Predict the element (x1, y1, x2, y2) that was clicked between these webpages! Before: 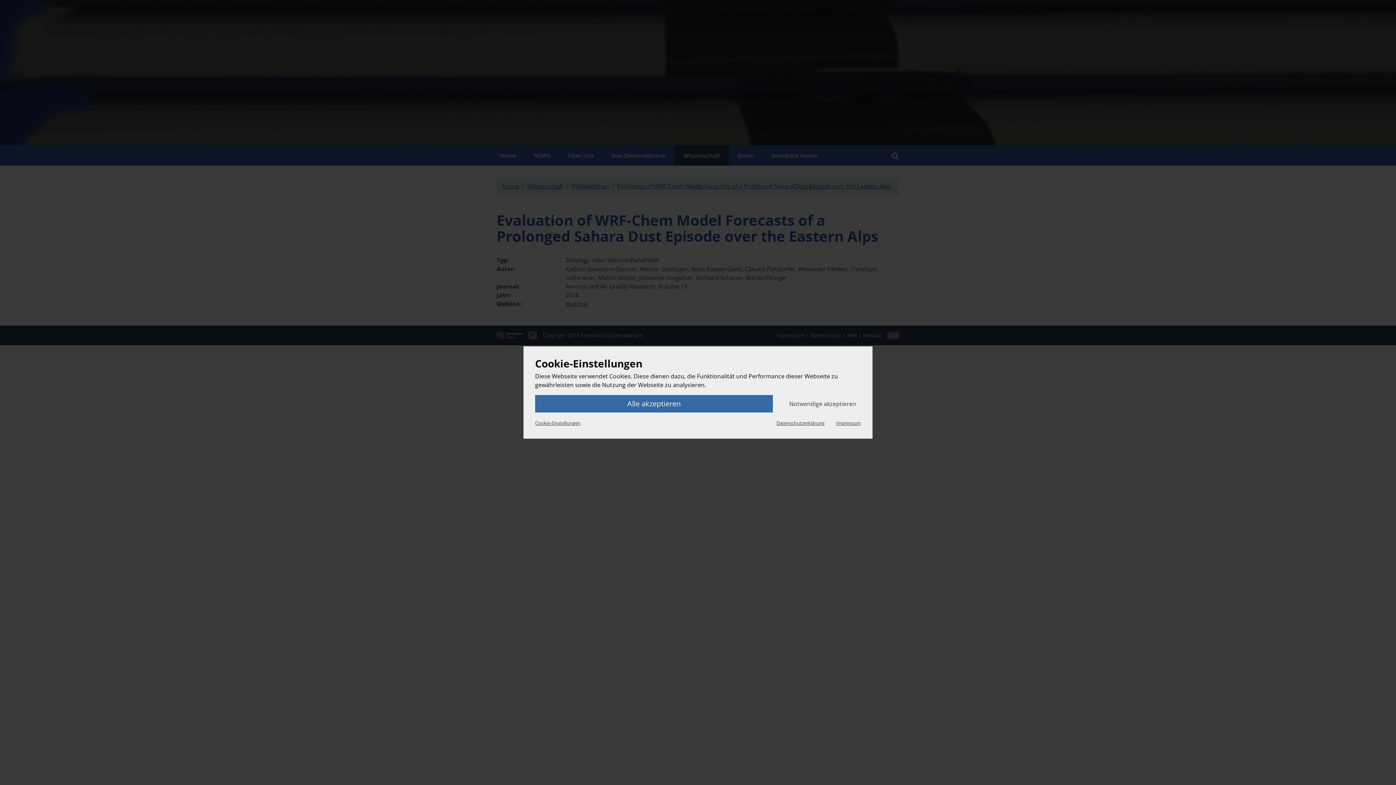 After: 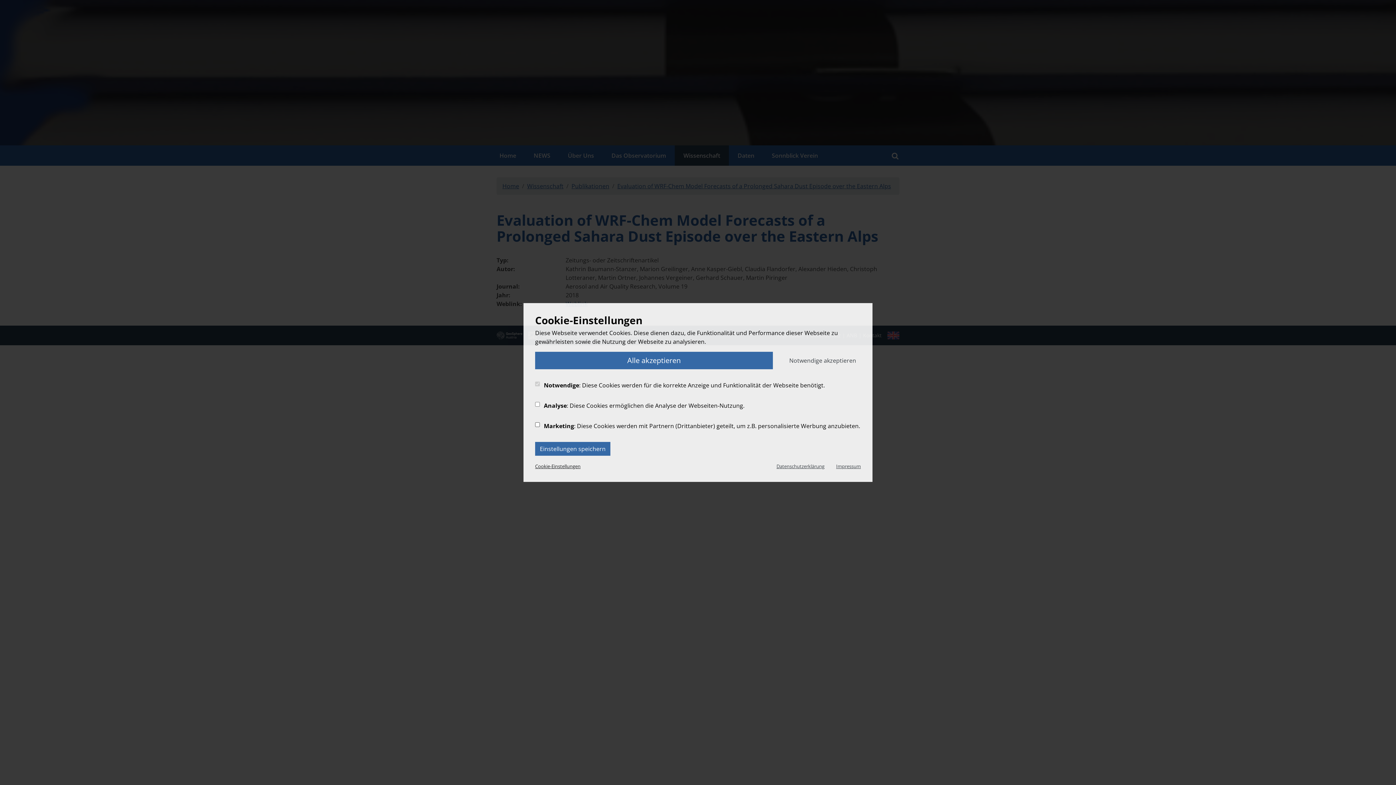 Action: label: Cookie-Einstellungen bbox: (535, 420, 580, 426)